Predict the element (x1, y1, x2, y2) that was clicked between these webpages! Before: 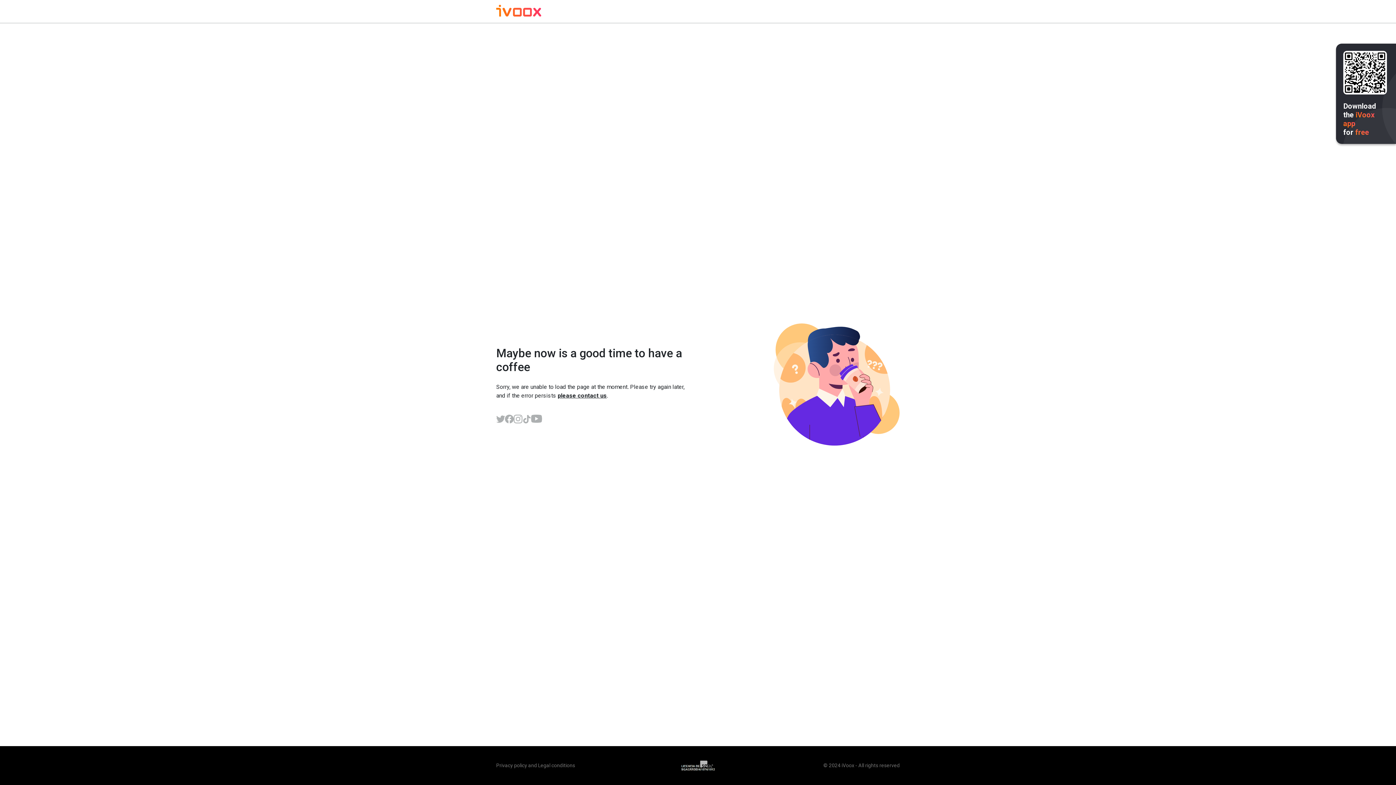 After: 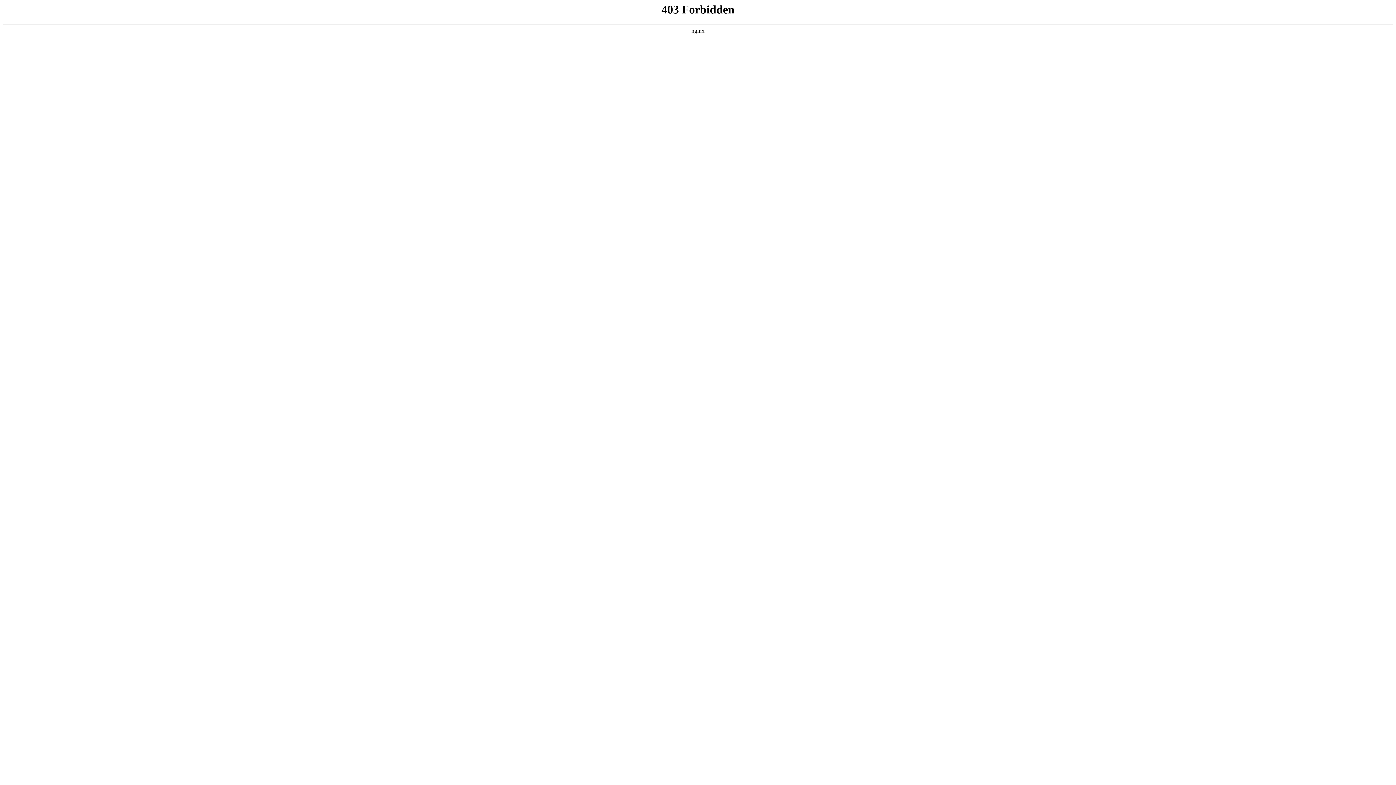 Action: label: Privacy policy bbox: (496, 762, 527, 768)